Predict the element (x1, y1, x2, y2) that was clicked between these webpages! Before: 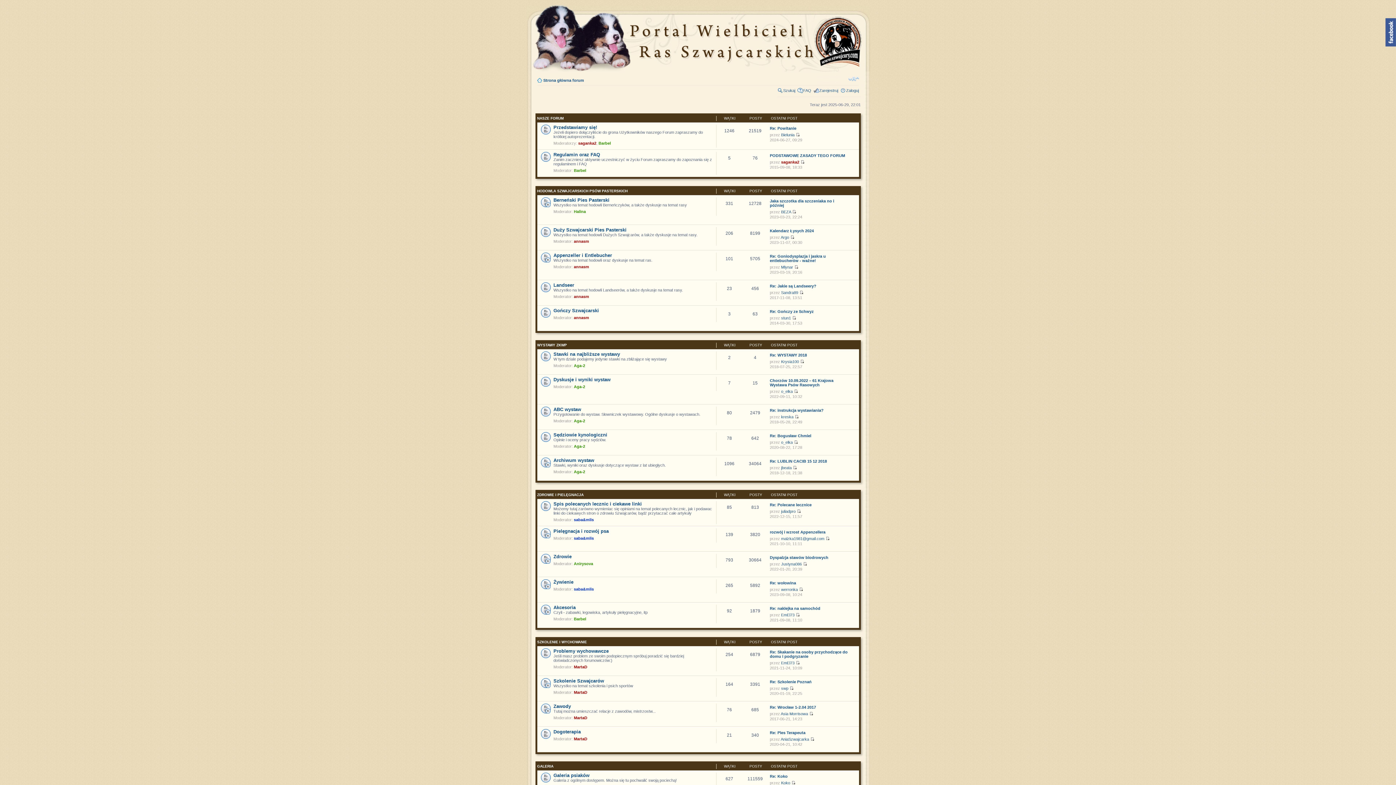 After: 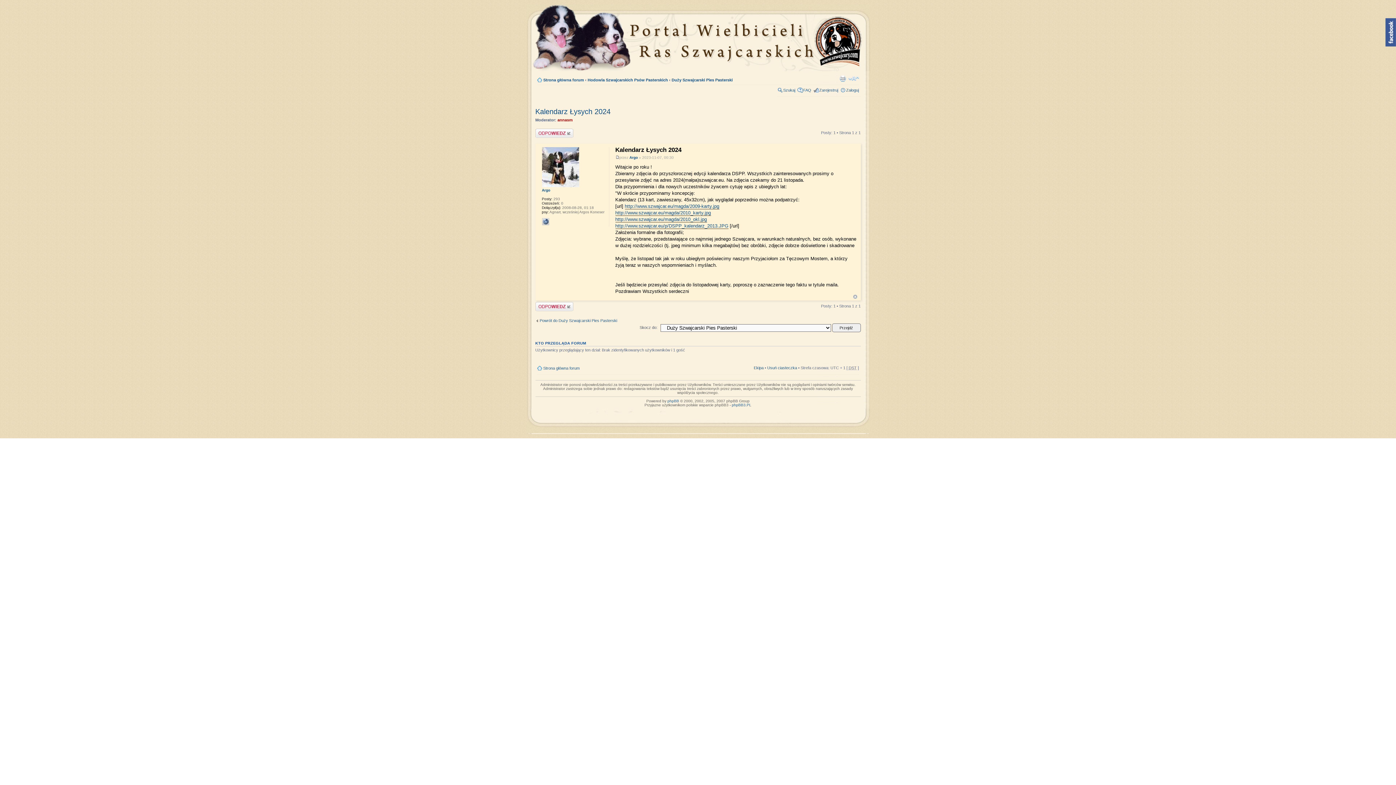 Action: bbox: (770, 228, 814, 232) label: Kalendarz Łysych 2024